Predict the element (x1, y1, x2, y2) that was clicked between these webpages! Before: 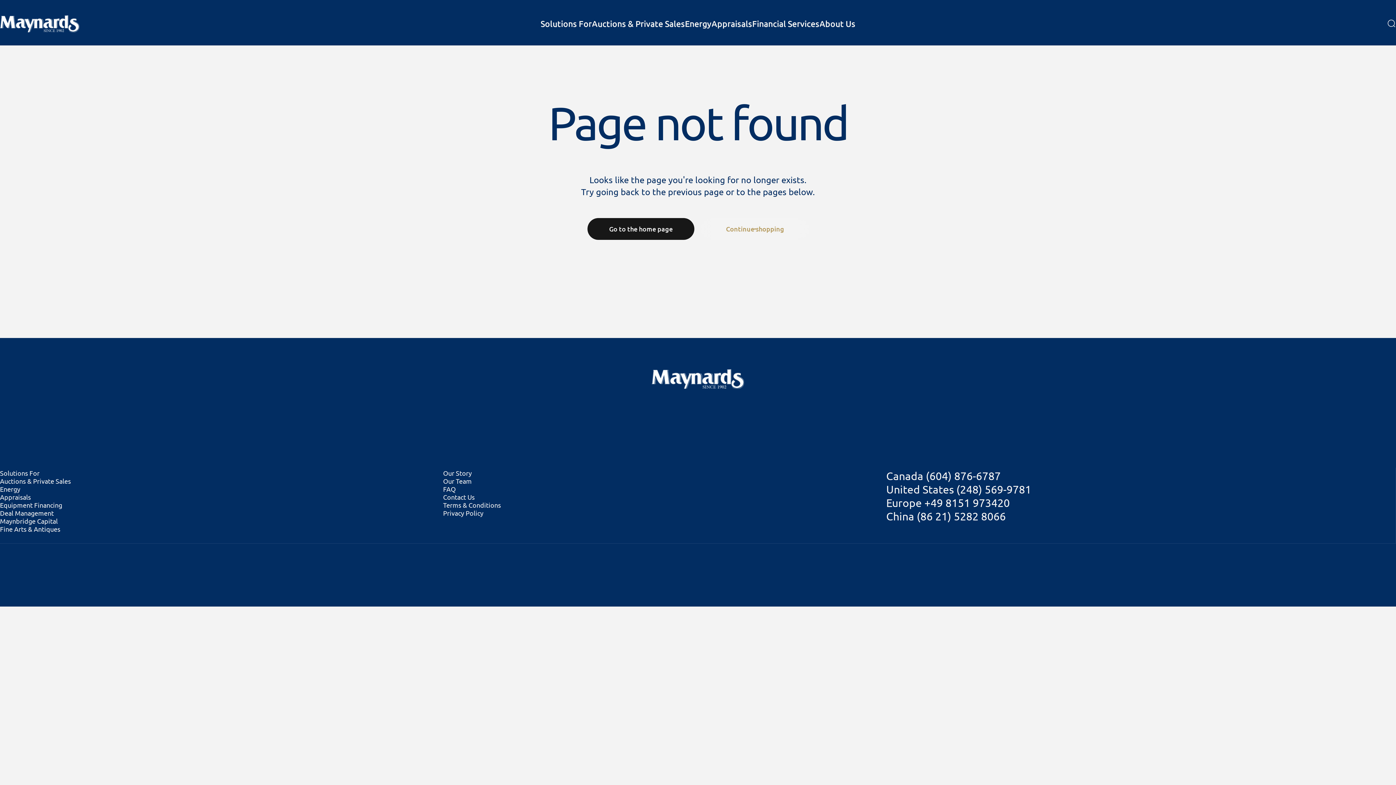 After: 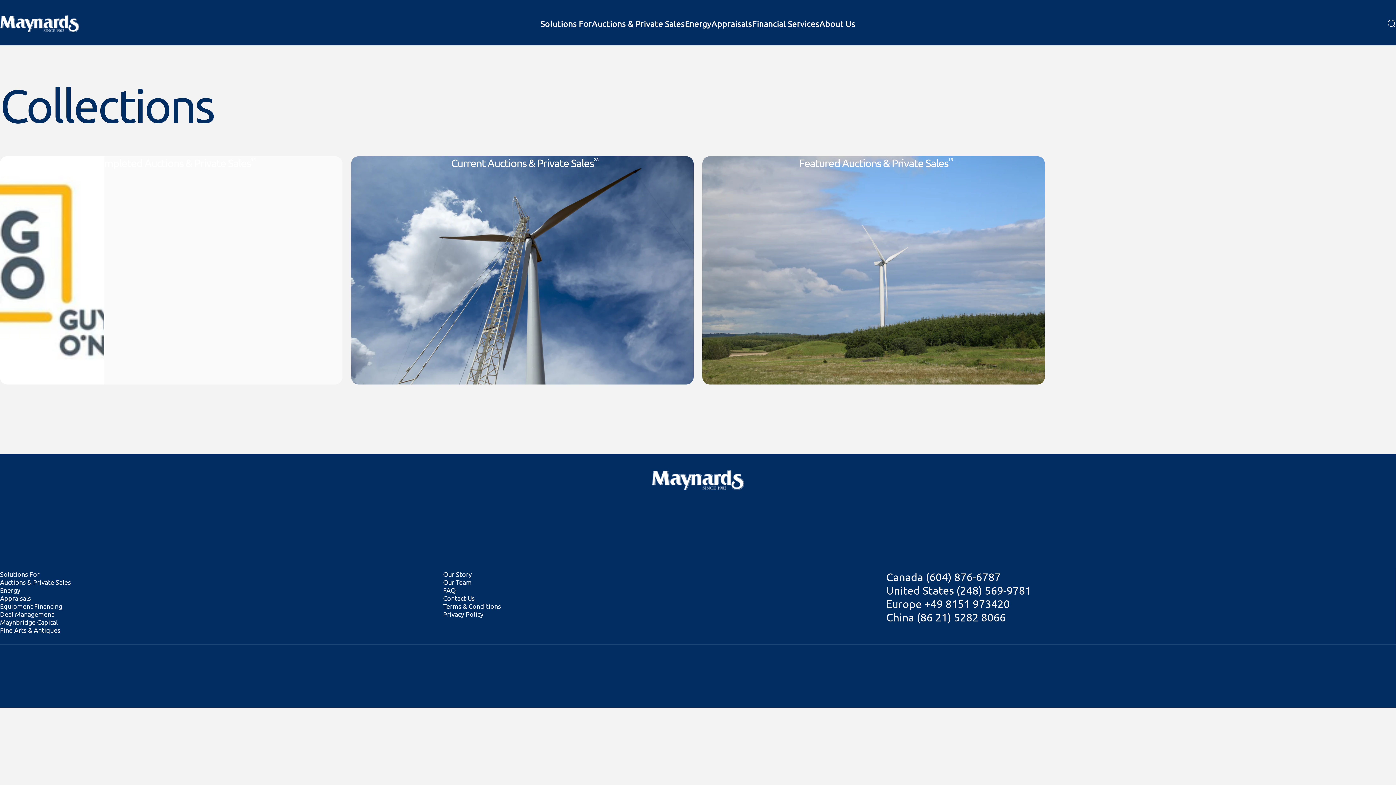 Action: label: Auctions & Private Sales bbox: (0, 477, 70, 485)